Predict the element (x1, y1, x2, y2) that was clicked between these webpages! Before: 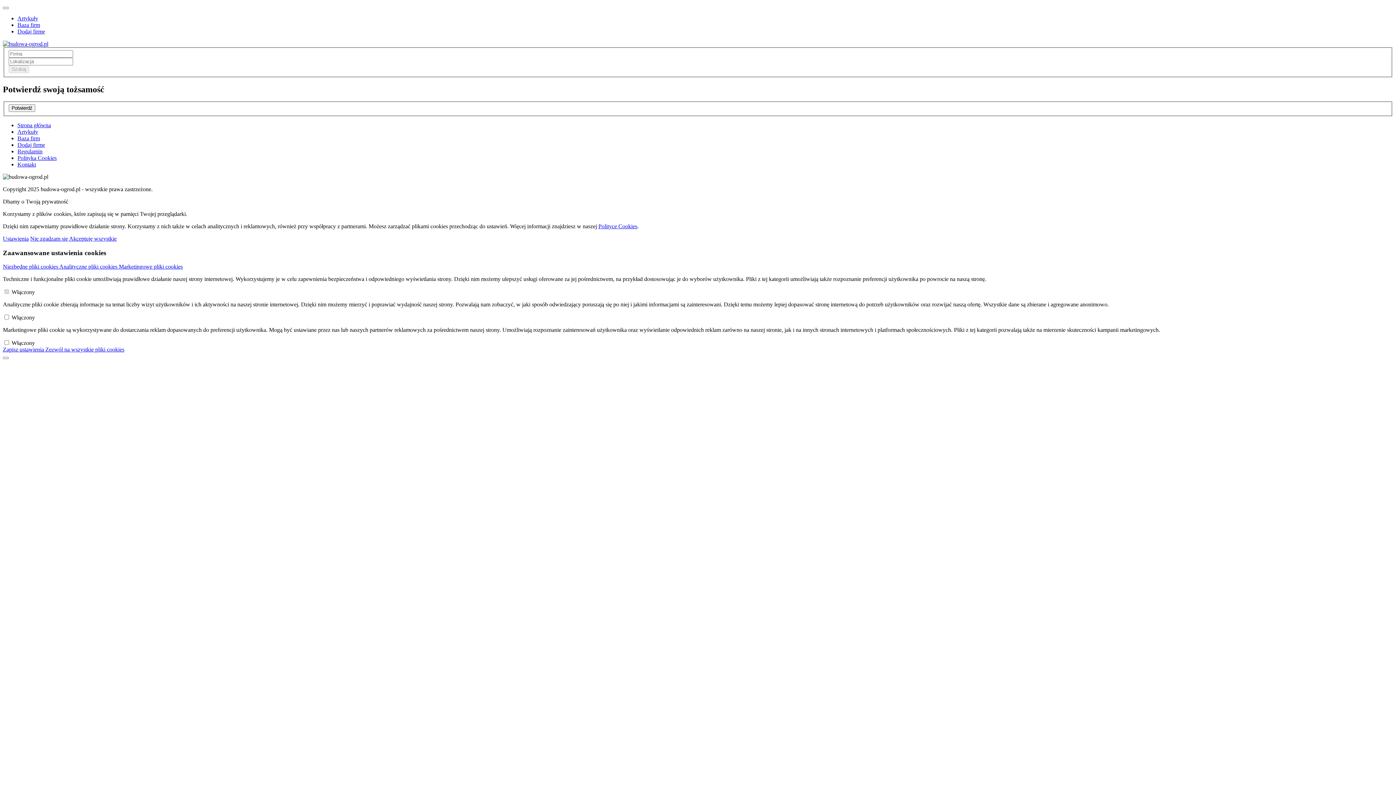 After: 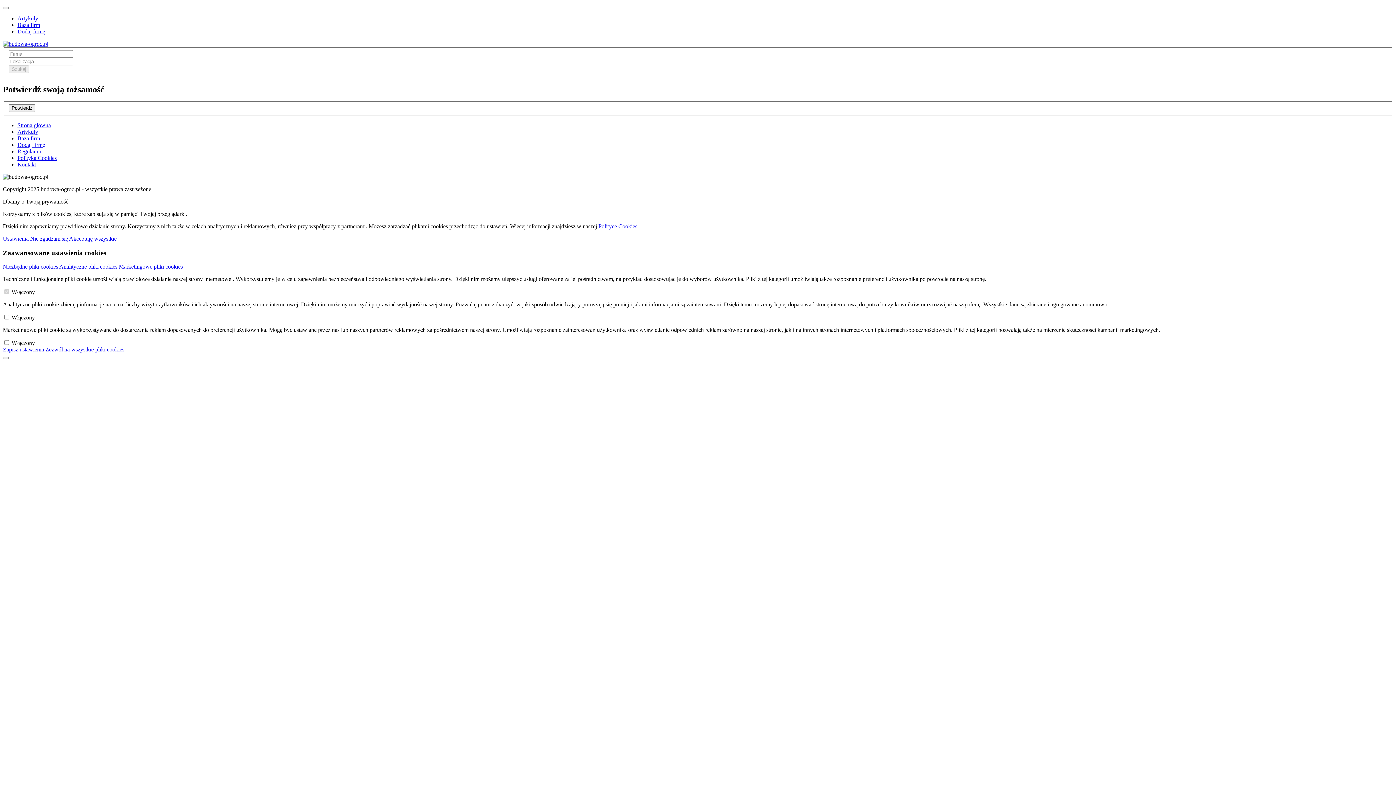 Action: bbox: (2, 235, 28, 241) label: Ustawienia